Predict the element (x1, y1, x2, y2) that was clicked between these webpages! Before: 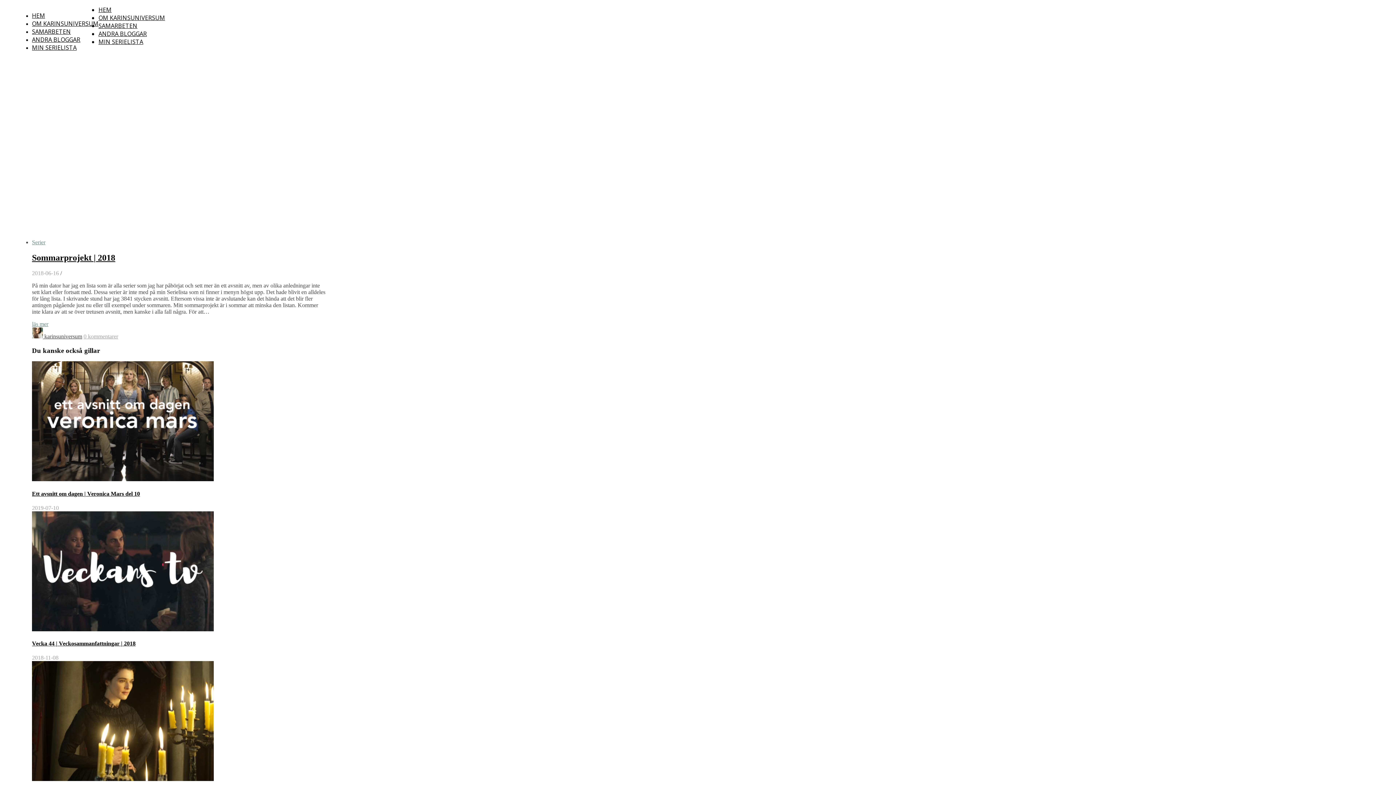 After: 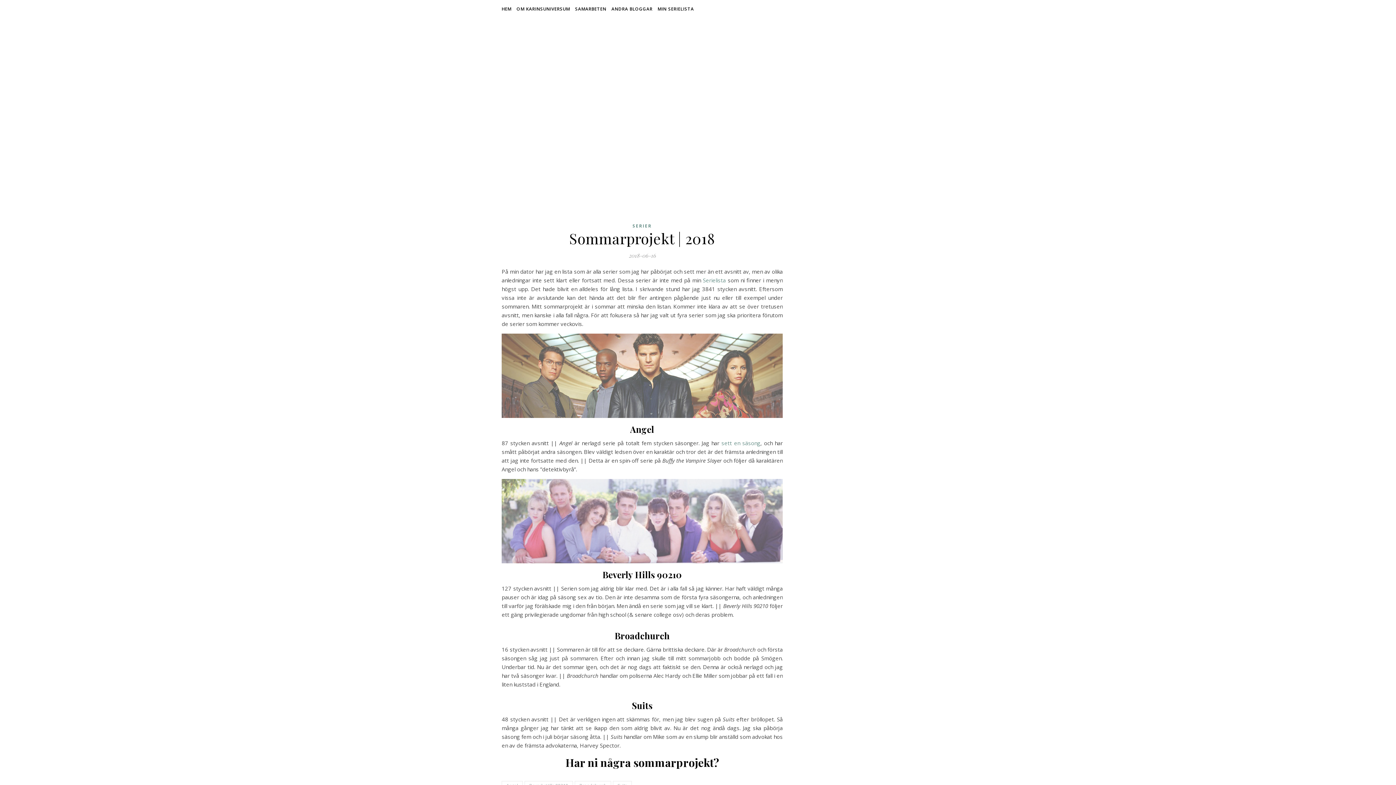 Action: label: Sommarprojekt | 2018 bbox: (32, 253, 115, 262)